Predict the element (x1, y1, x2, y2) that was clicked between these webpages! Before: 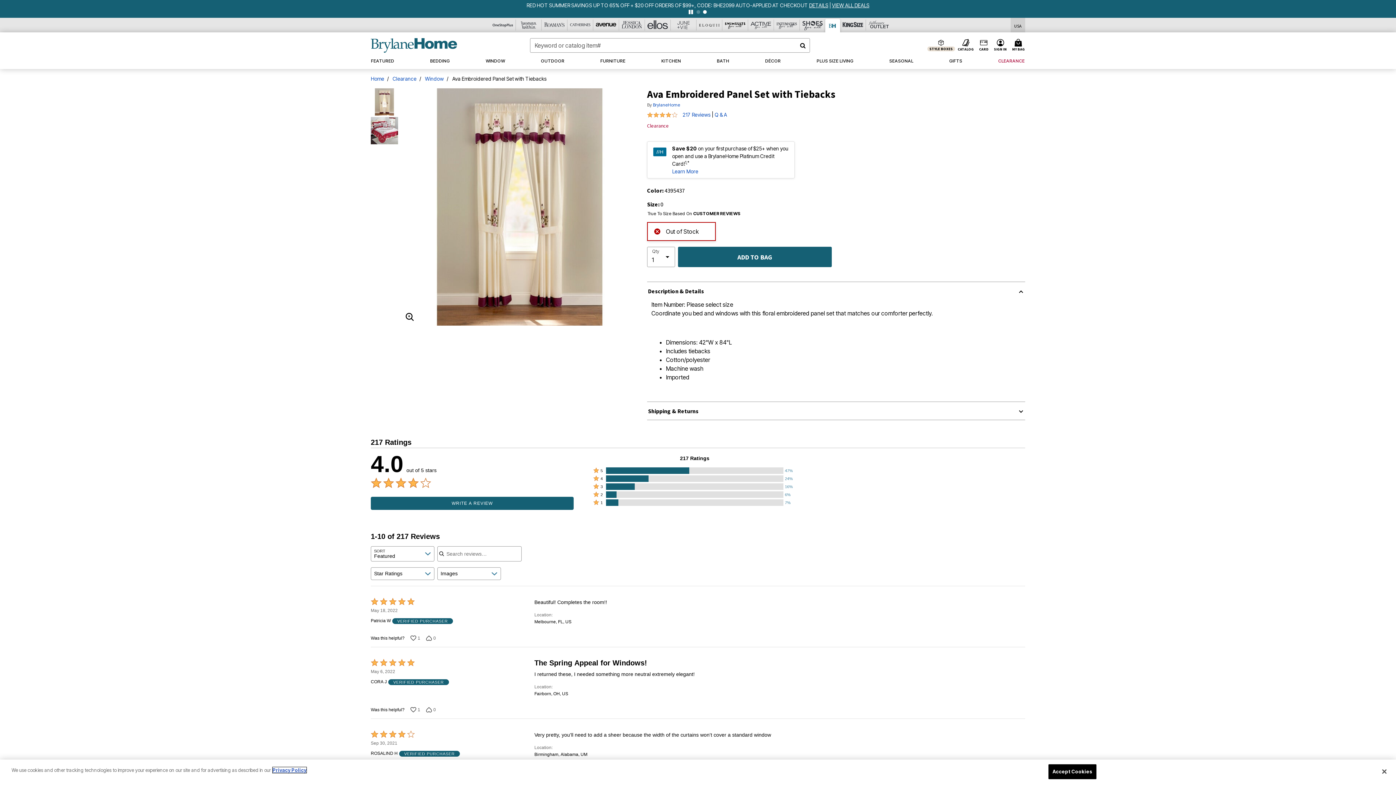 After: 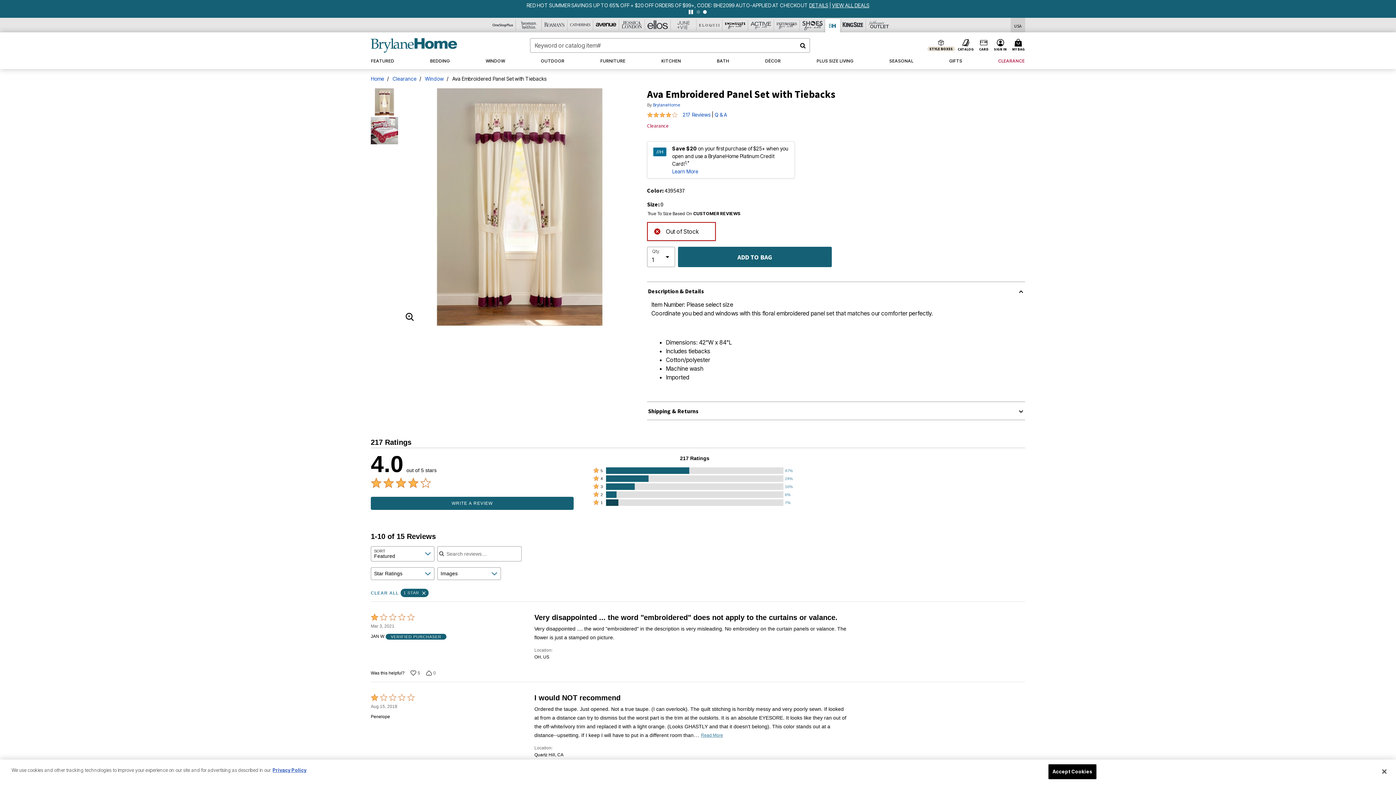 Action: bbox: (593, 499, 796, 506) label: Show reviews with a 1 star rating